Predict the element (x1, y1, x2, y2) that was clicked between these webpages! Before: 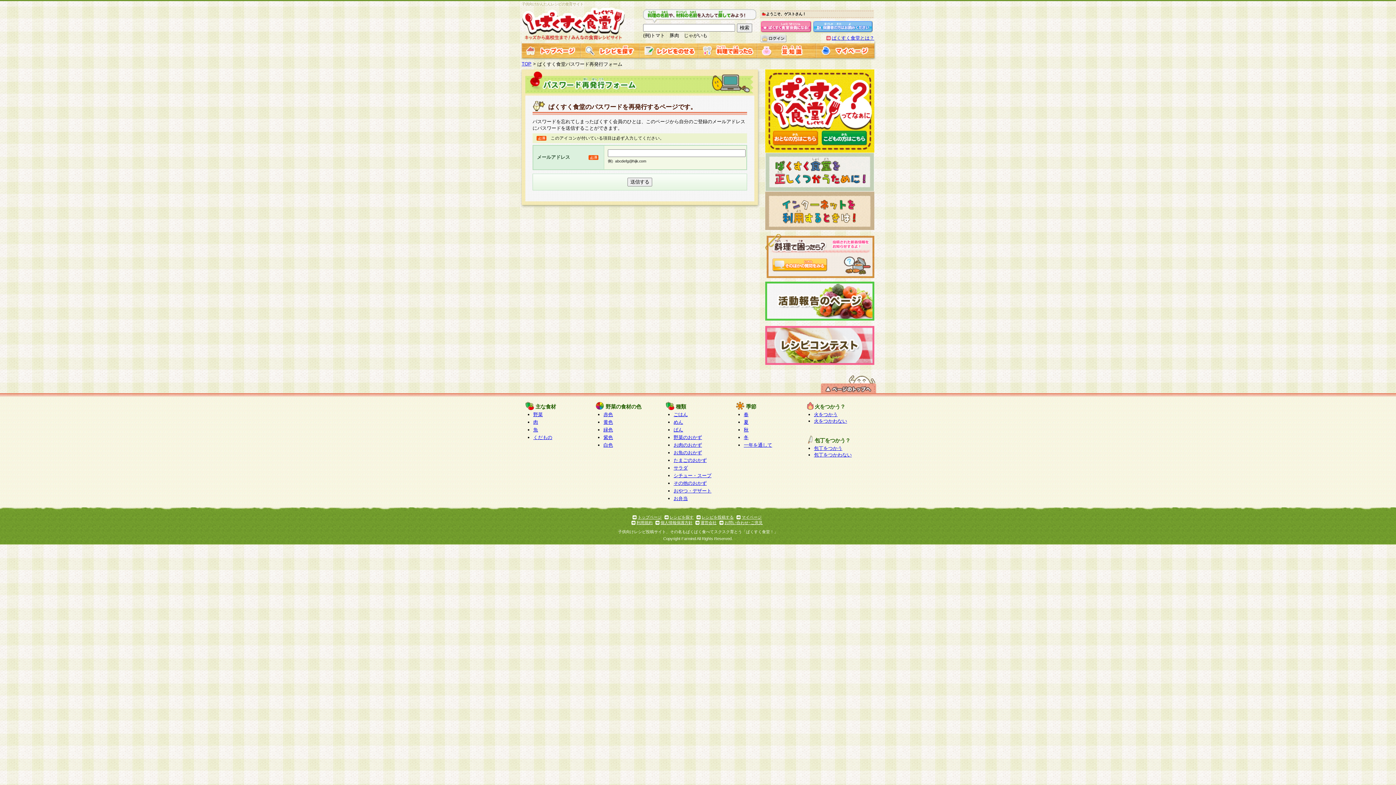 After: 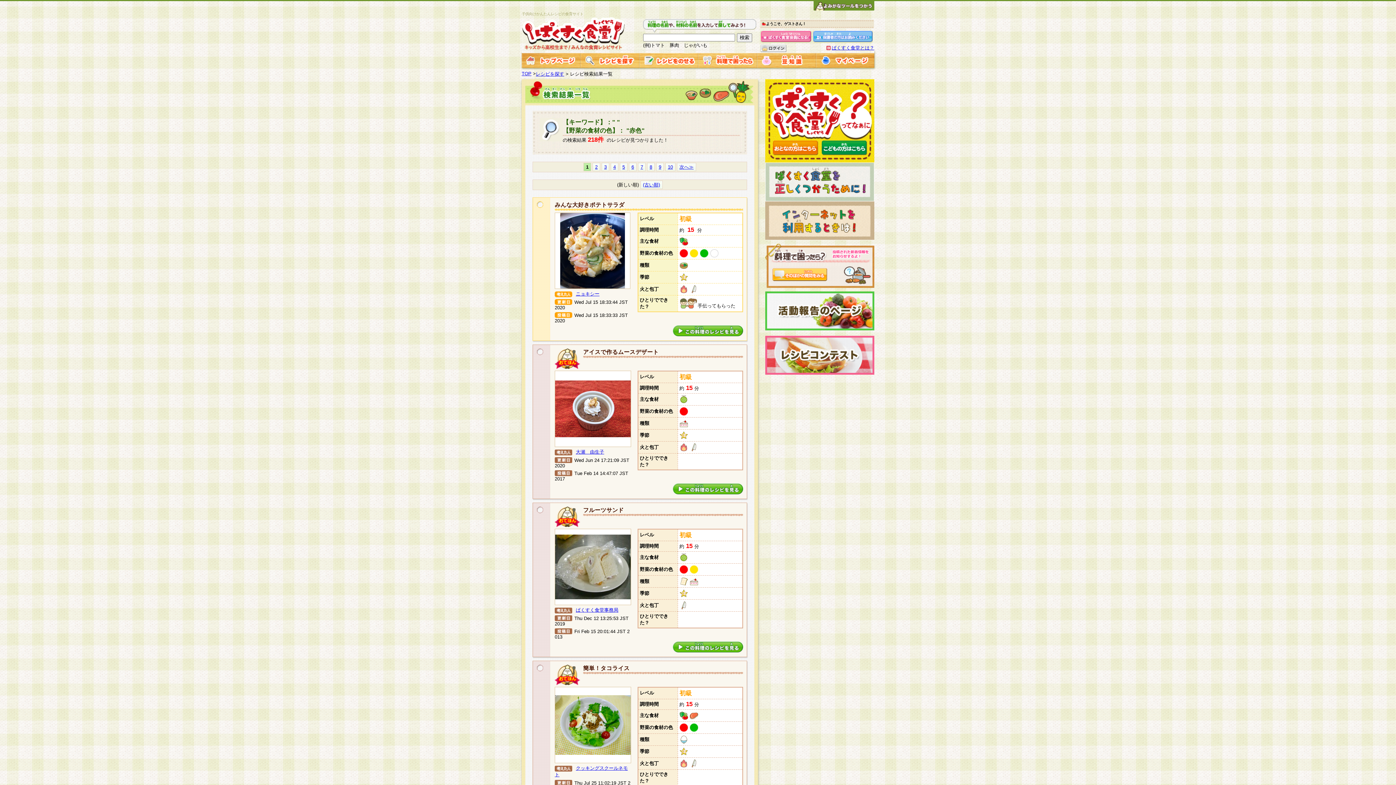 Action: bbox: (603, 412, 613, 417) label: 赤色